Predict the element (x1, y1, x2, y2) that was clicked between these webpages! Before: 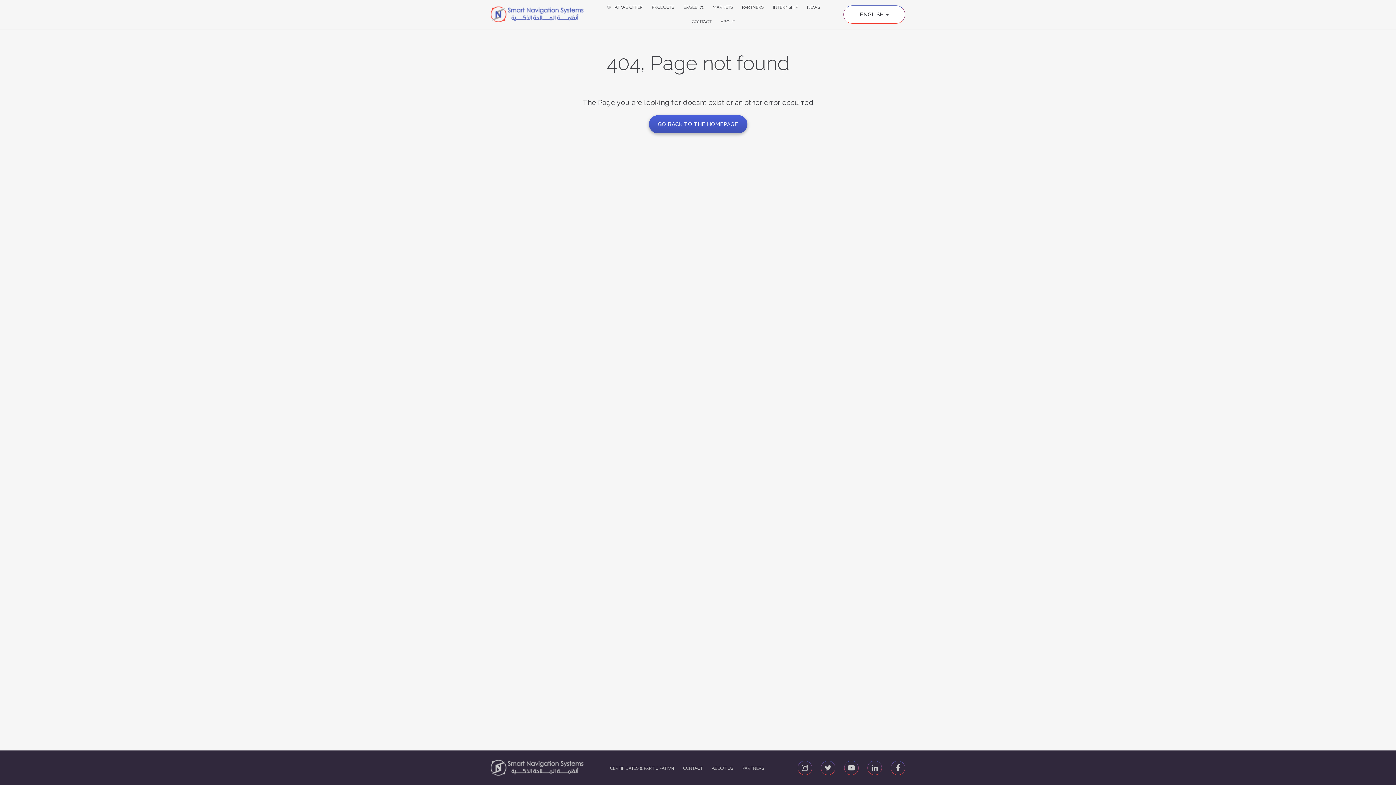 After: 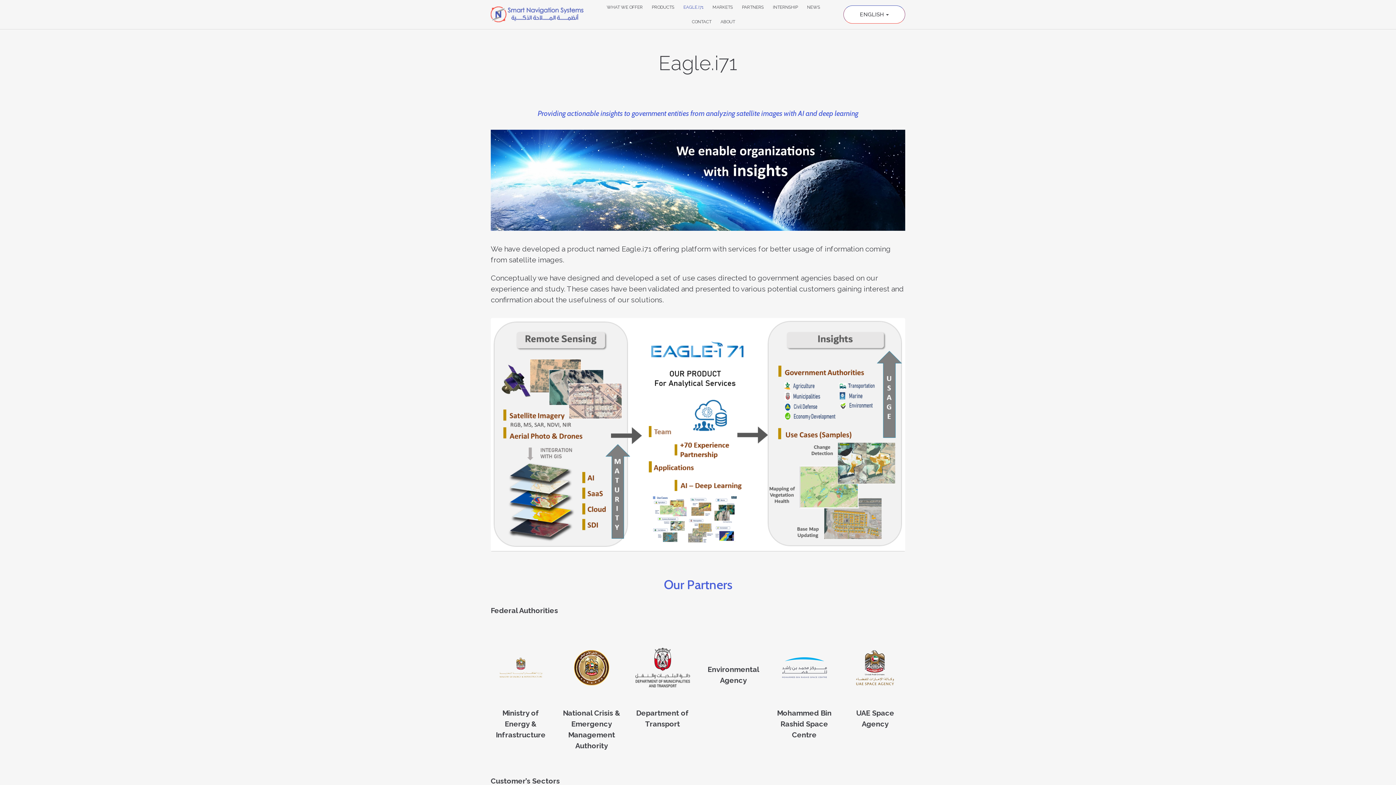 Action: label: EAGLE.I71 bbox: (680, 0, 707, 14)